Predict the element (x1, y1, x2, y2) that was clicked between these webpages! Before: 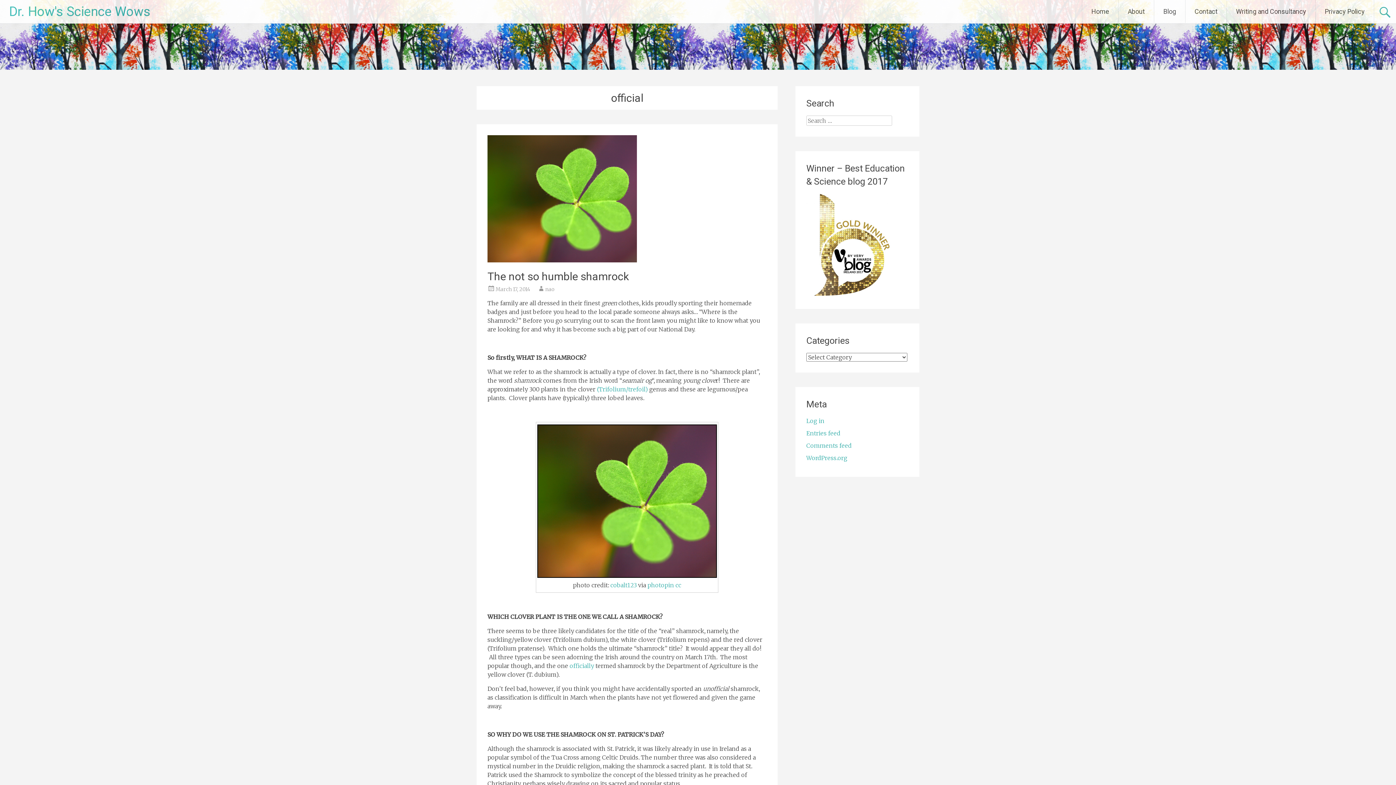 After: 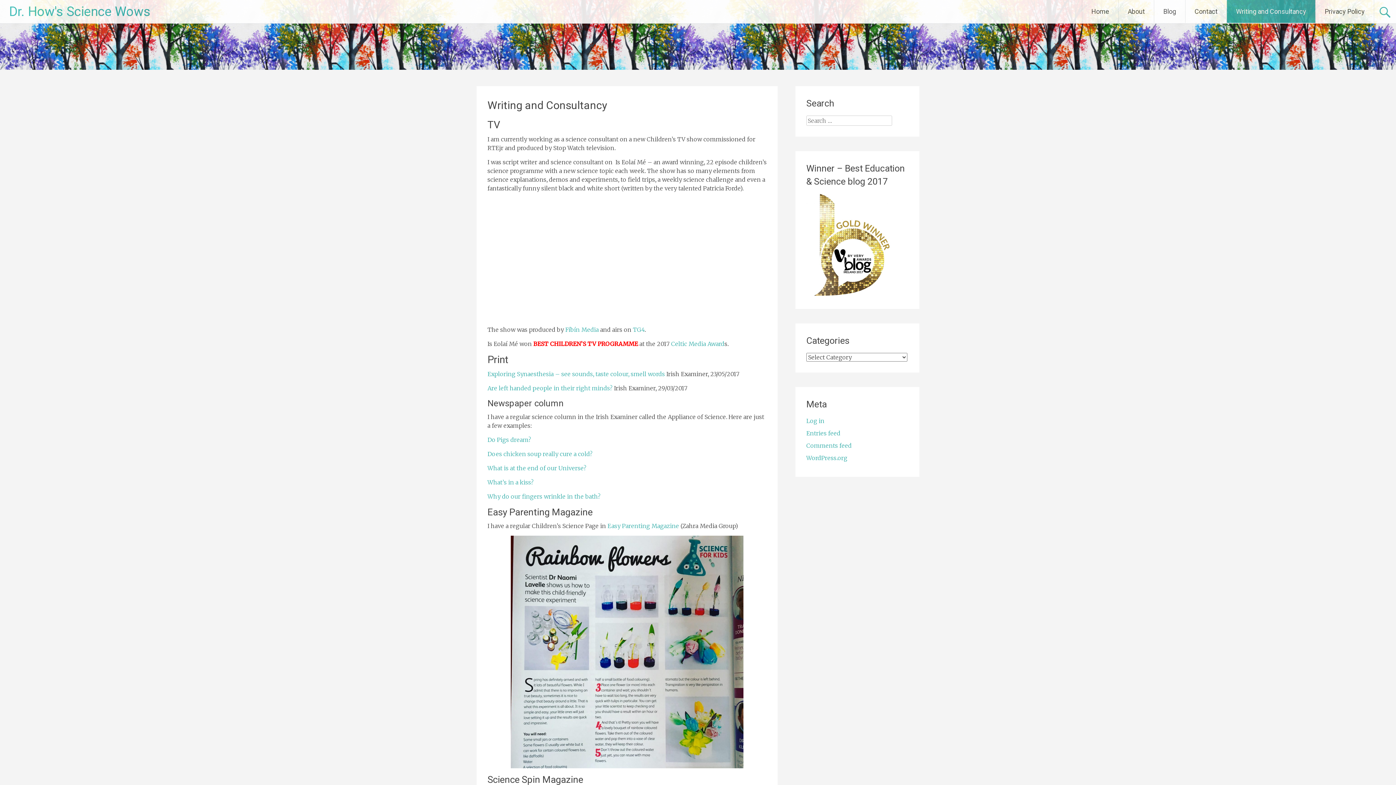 Action: bbox: (1227, 0, 1315, 22) label: Writing and Consultancy